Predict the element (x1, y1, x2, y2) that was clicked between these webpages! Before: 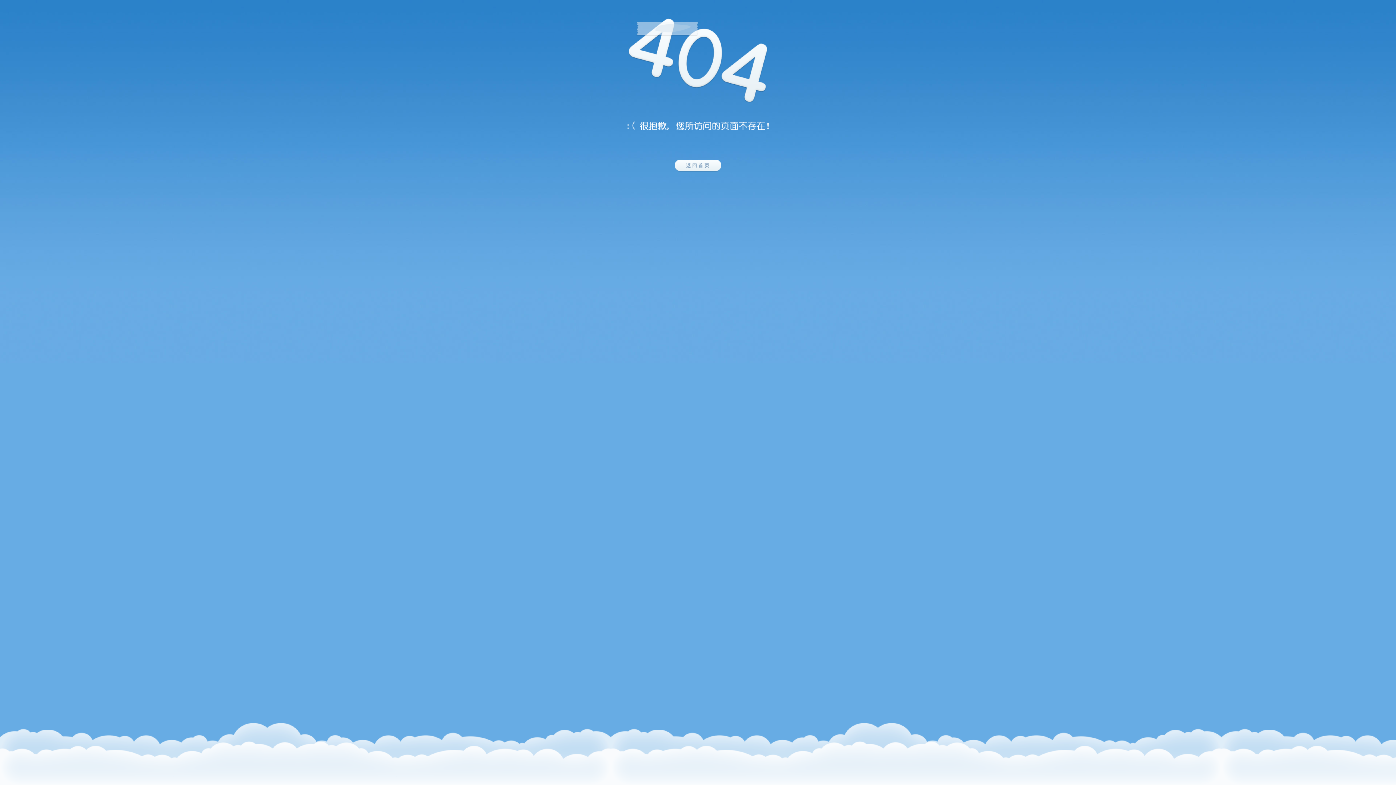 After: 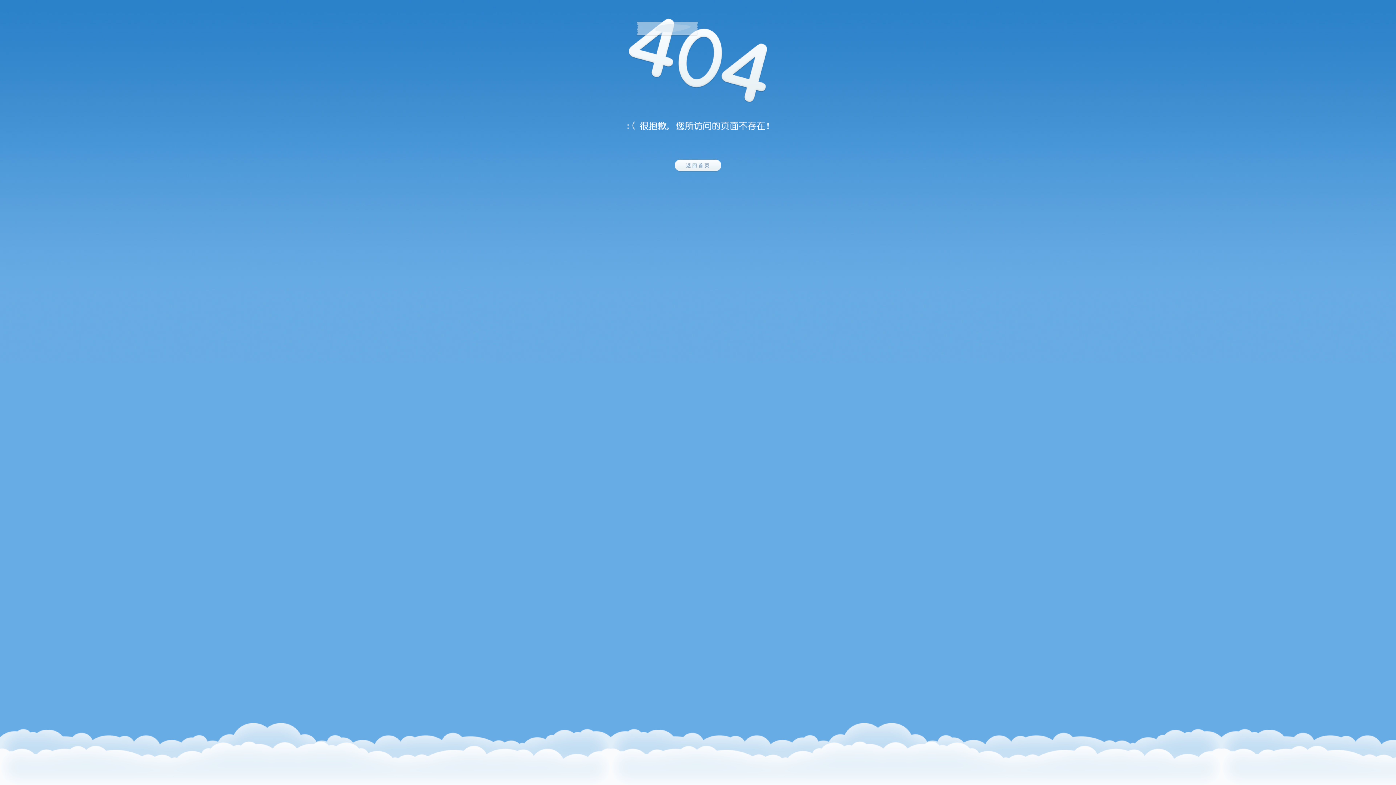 Action: bbox: (674, 185, 721, 191)